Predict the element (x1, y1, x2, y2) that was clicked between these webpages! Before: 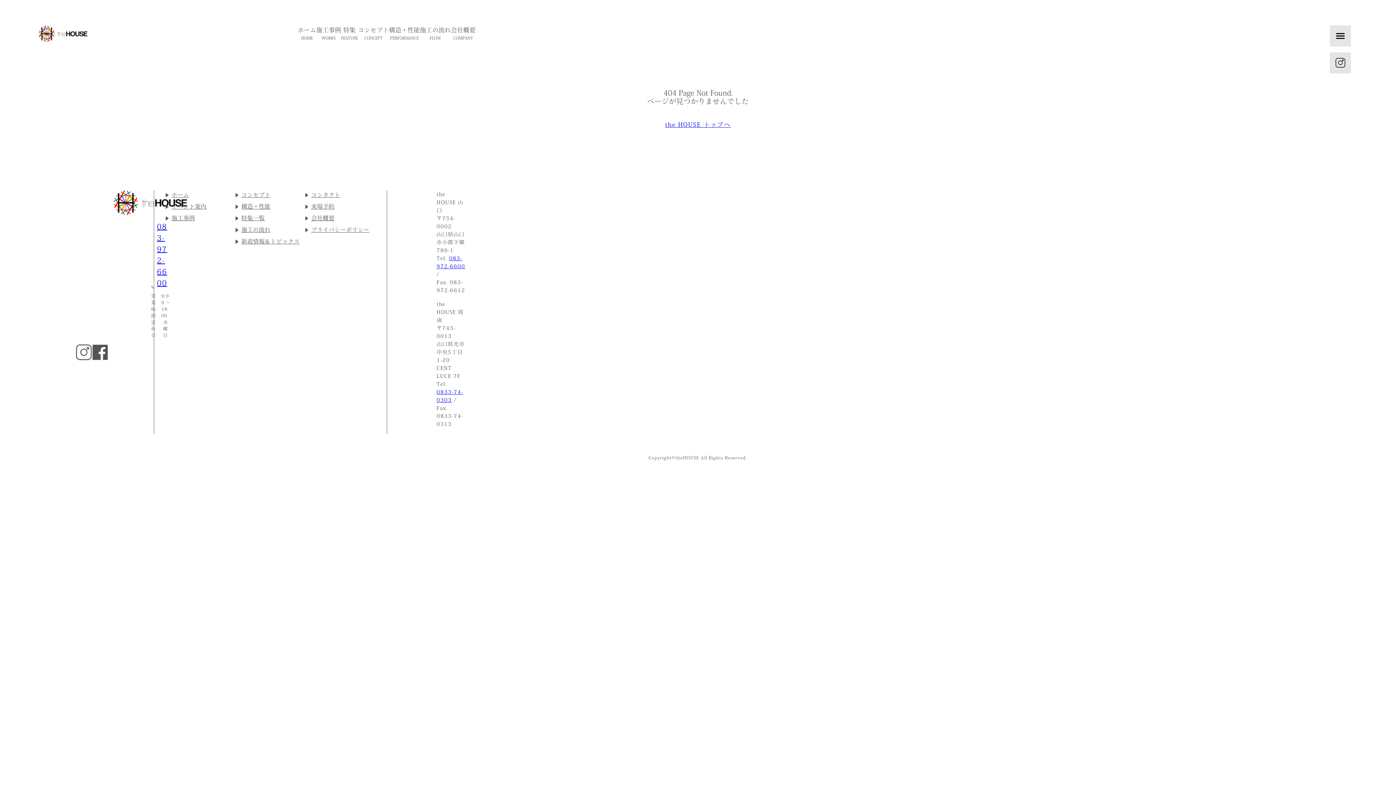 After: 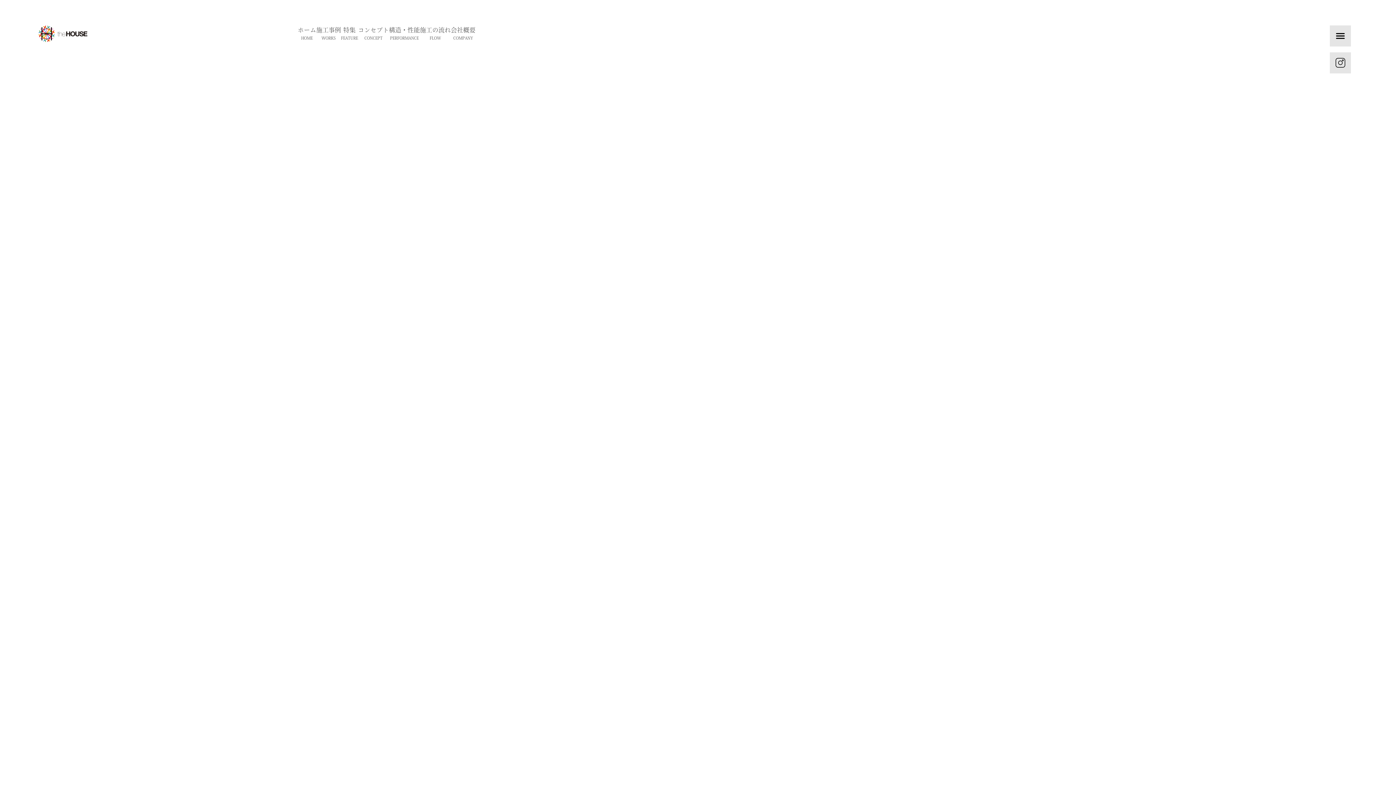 Action: bbox: (37, 34, 88, 40)